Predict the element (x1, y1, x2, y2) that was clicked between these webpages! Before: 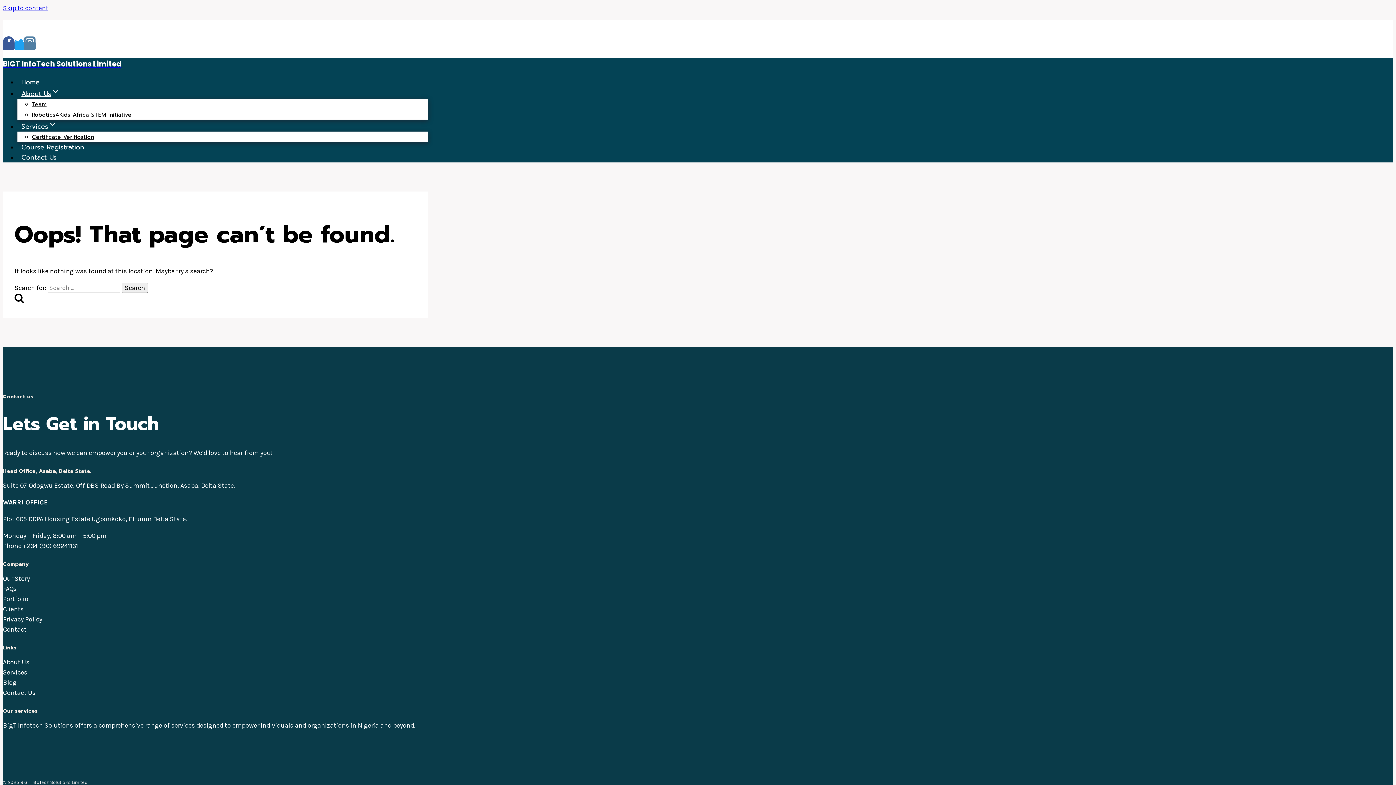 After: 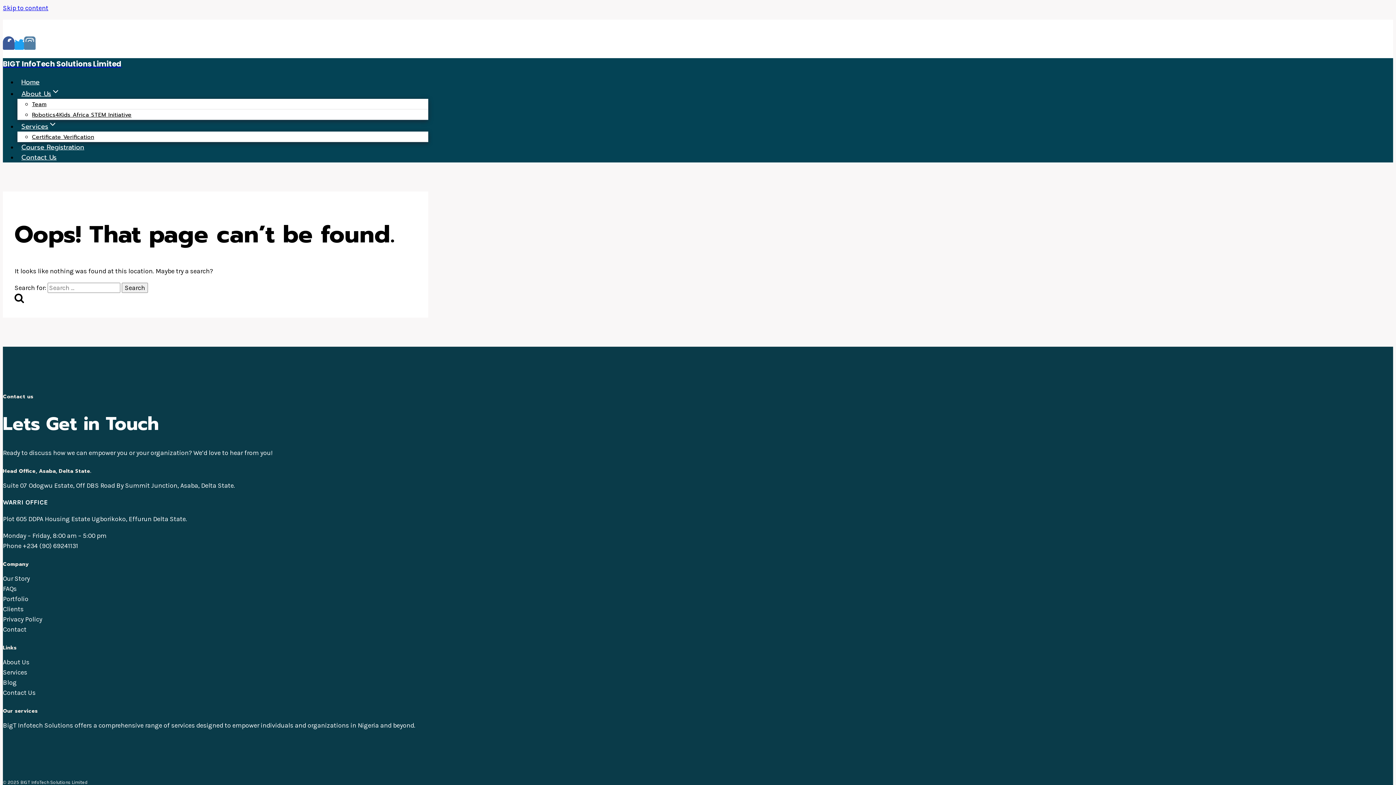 Action: bbox: (14, 41, 24, 49) label: Twitter